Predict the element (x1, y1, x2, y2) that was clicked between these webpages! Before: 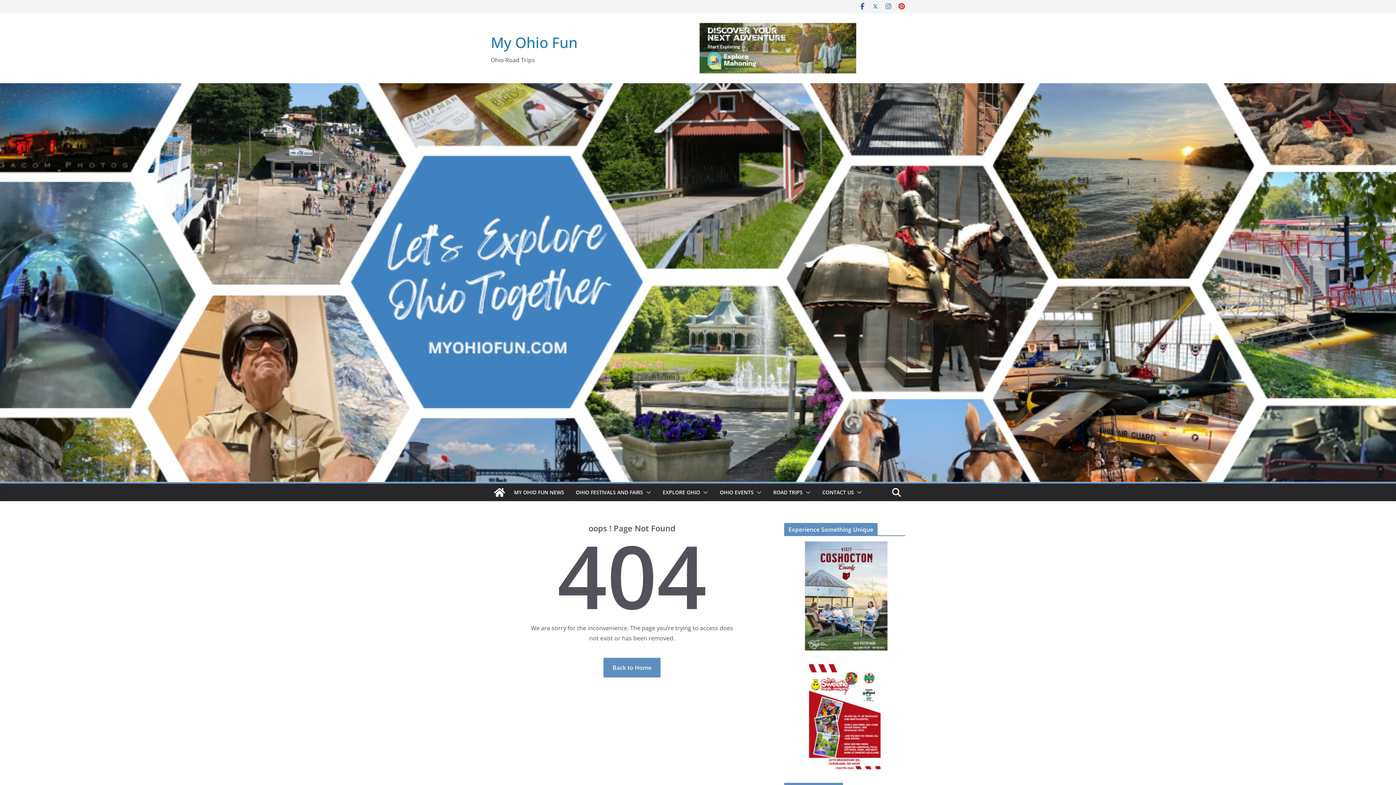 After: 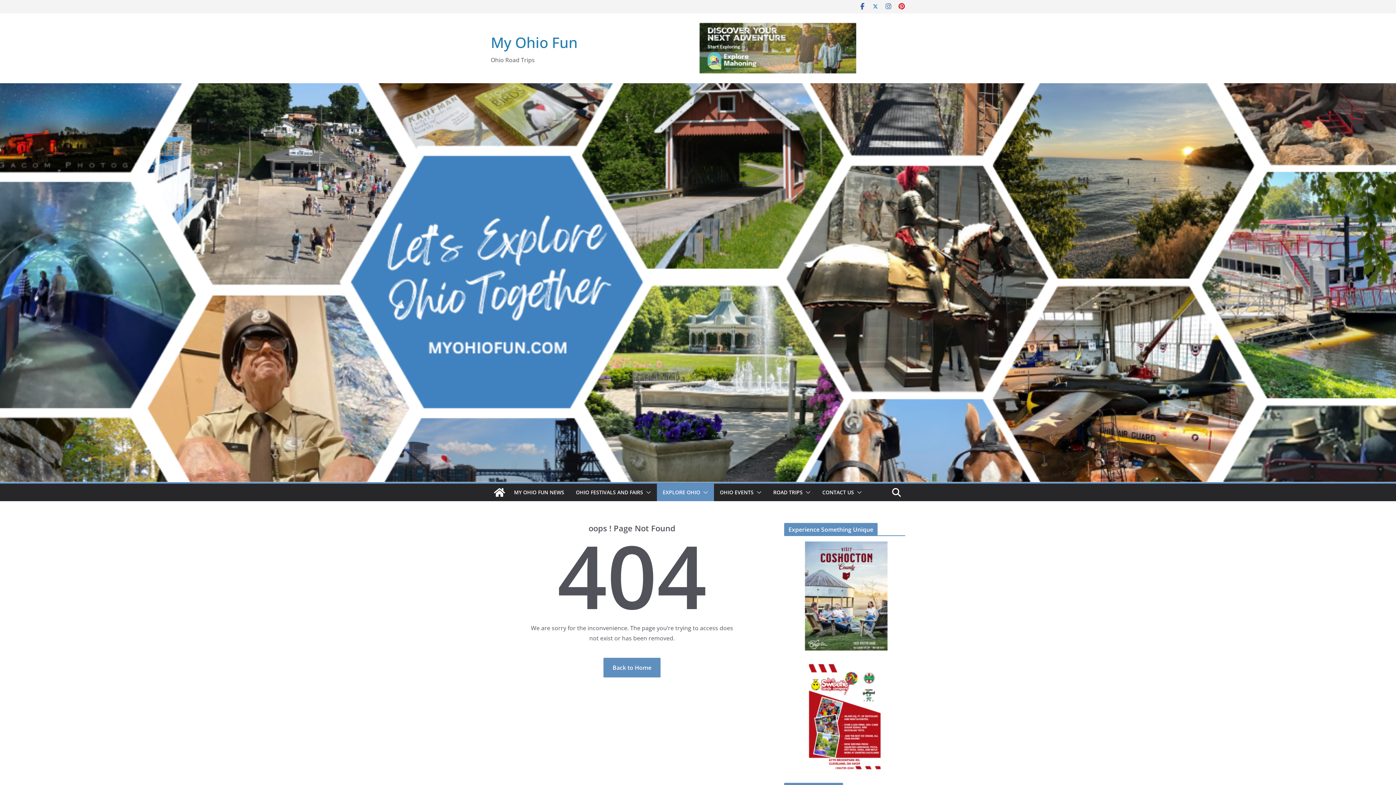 Action: bbox: (700, 487, 708, 497)